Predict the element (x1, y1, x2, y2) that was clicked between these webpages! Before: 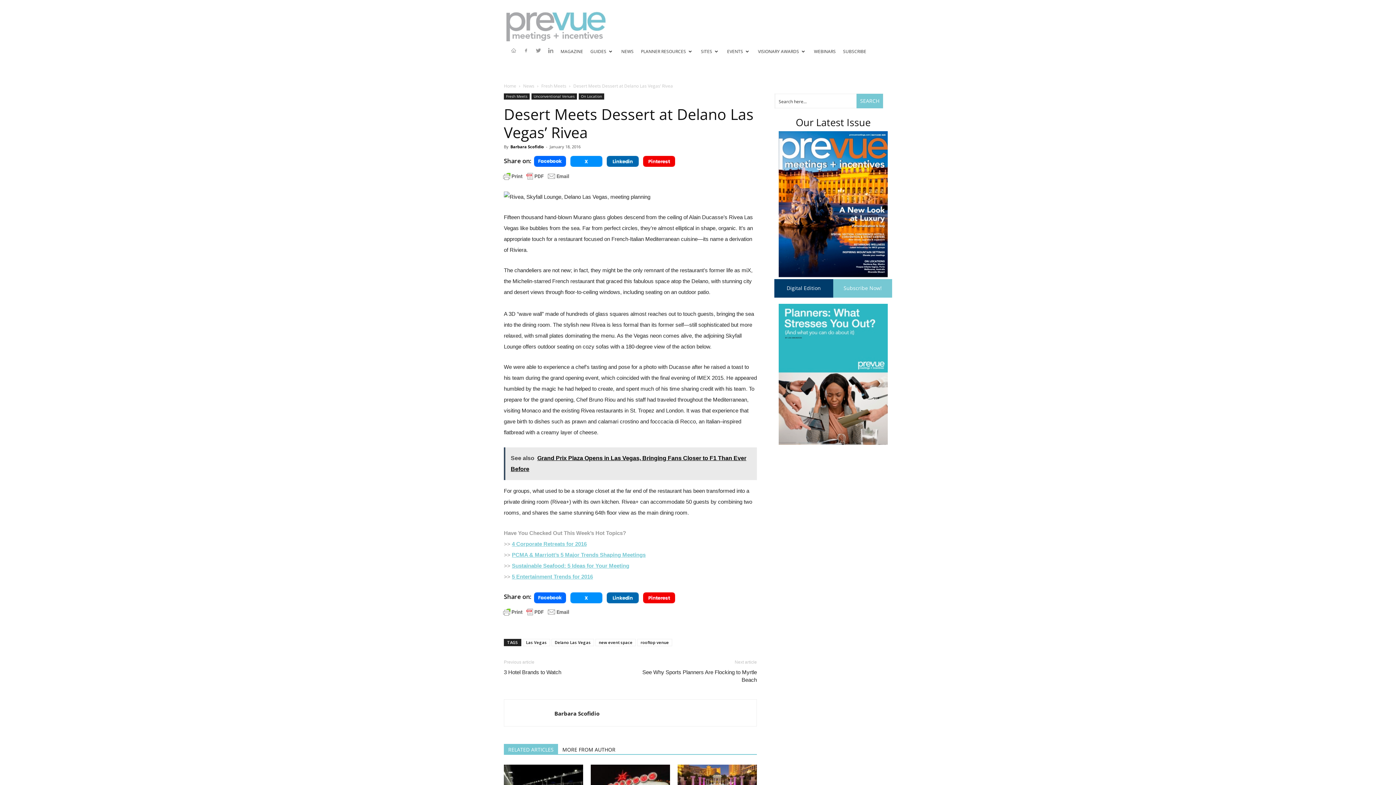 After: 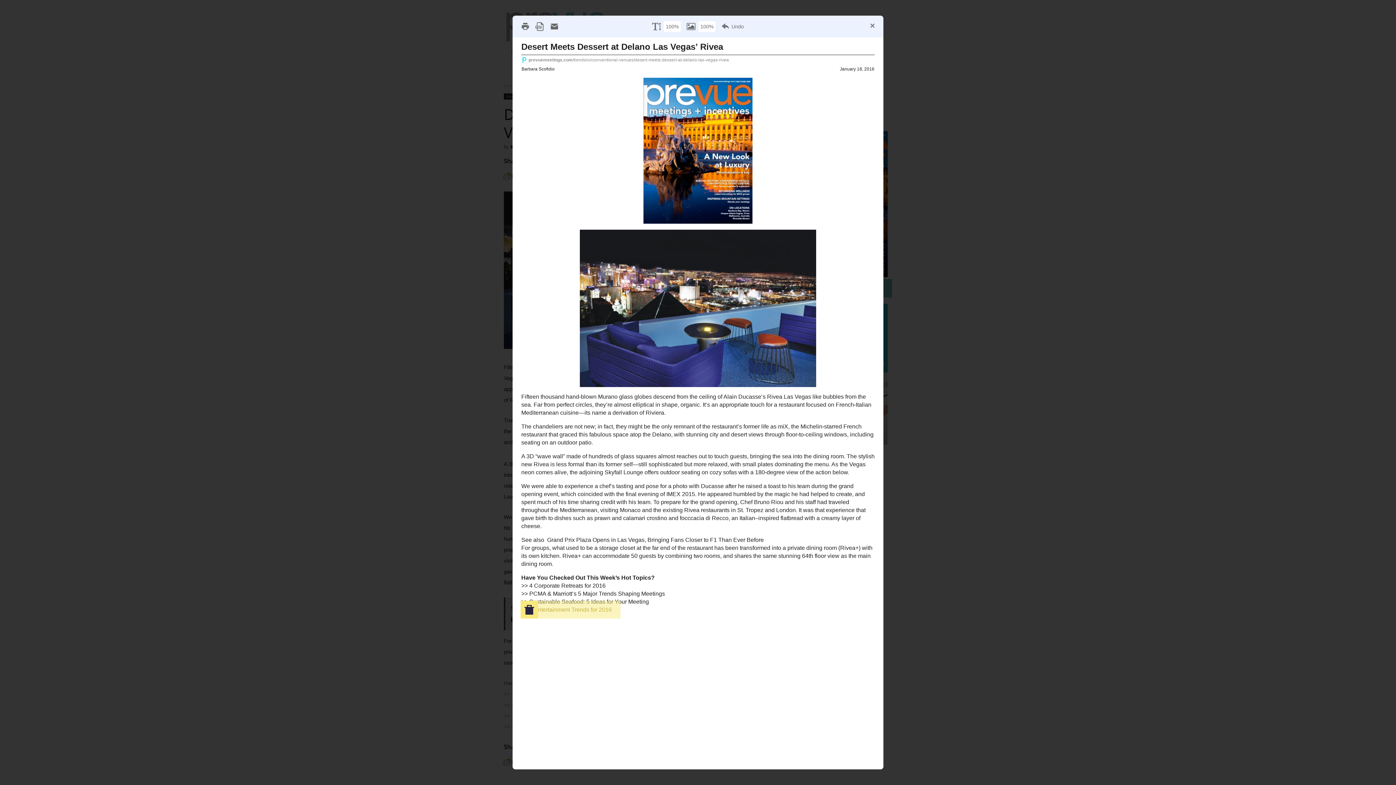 Action: bbox: (501, 606, 757, 617)